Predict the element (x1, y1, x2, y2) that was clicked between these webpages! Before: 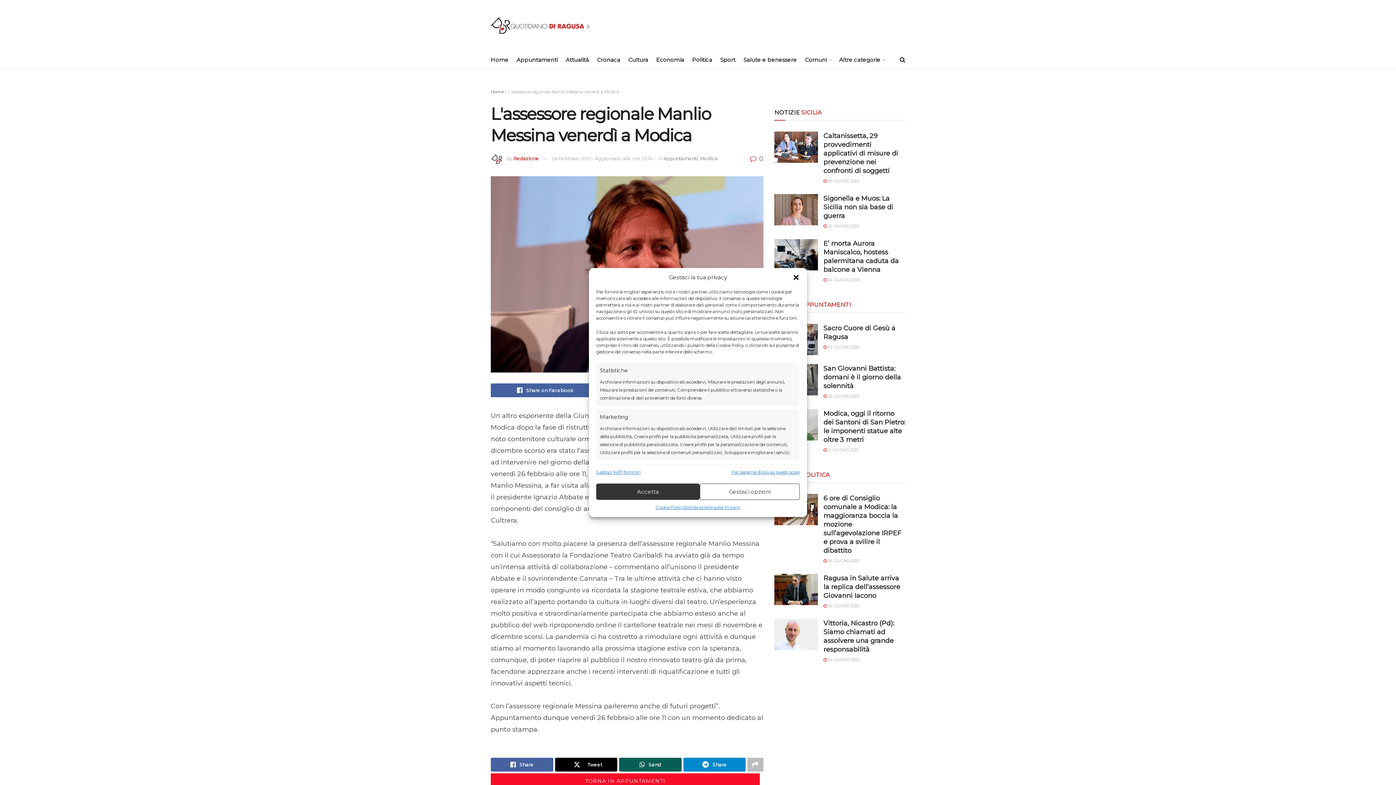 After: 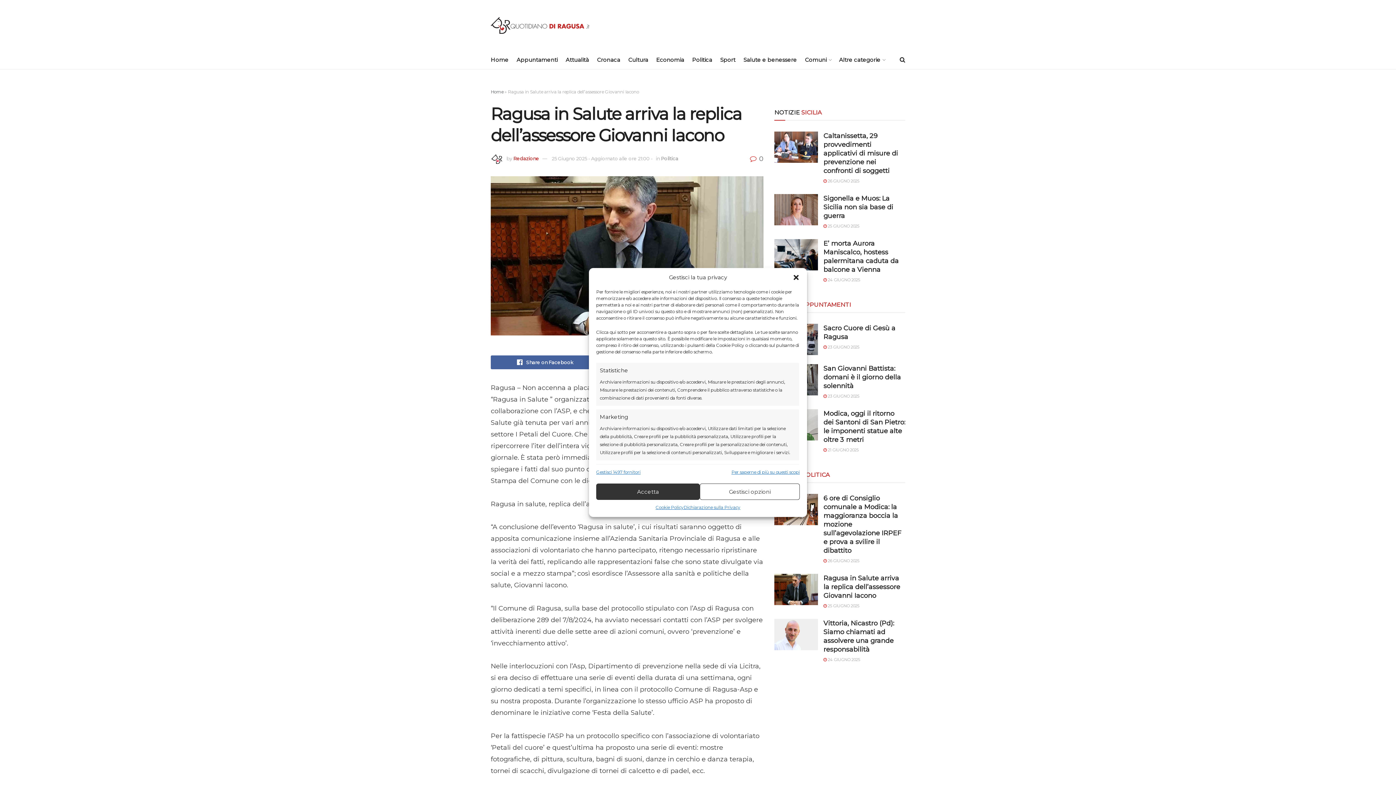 Action: label:  25 GIUGNO 2025 bbox: (823, 603, 859, 608)